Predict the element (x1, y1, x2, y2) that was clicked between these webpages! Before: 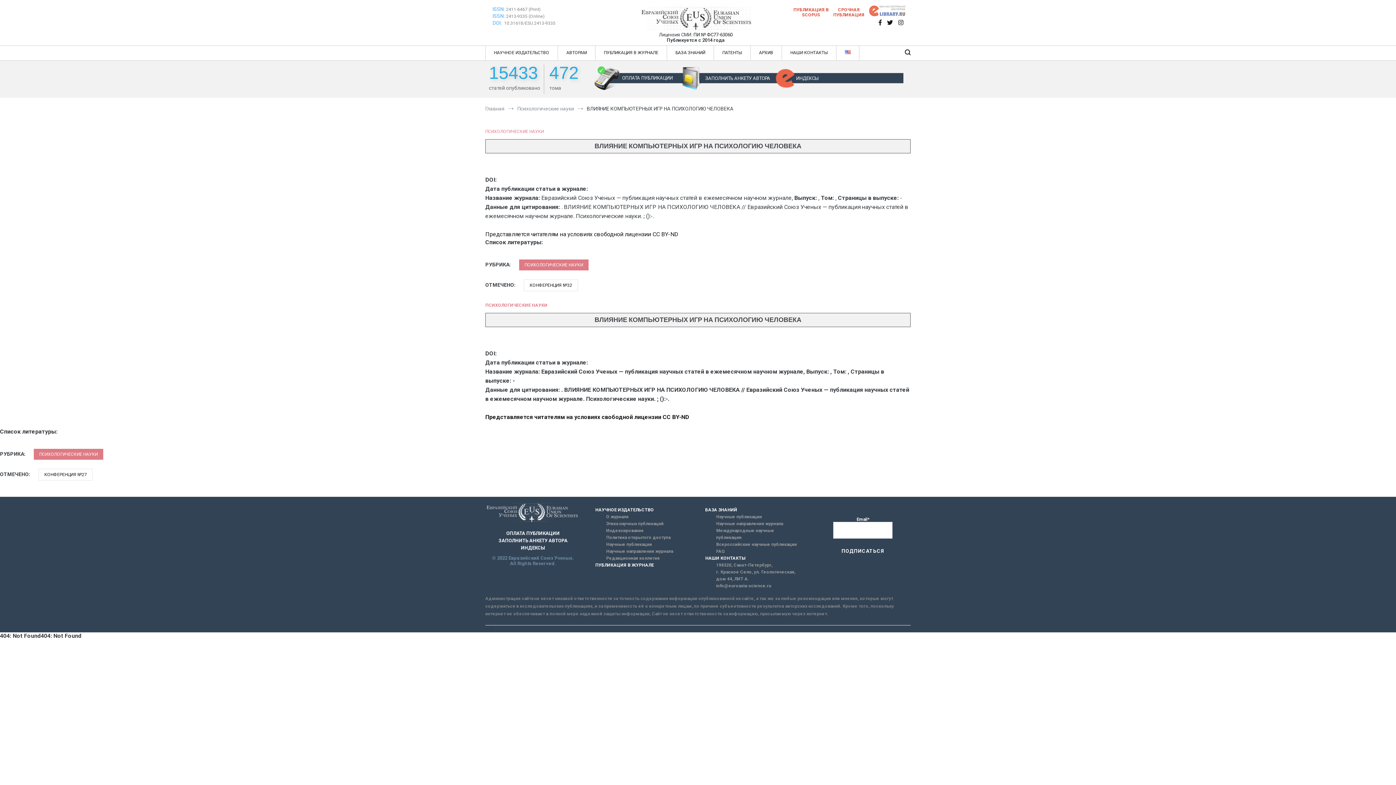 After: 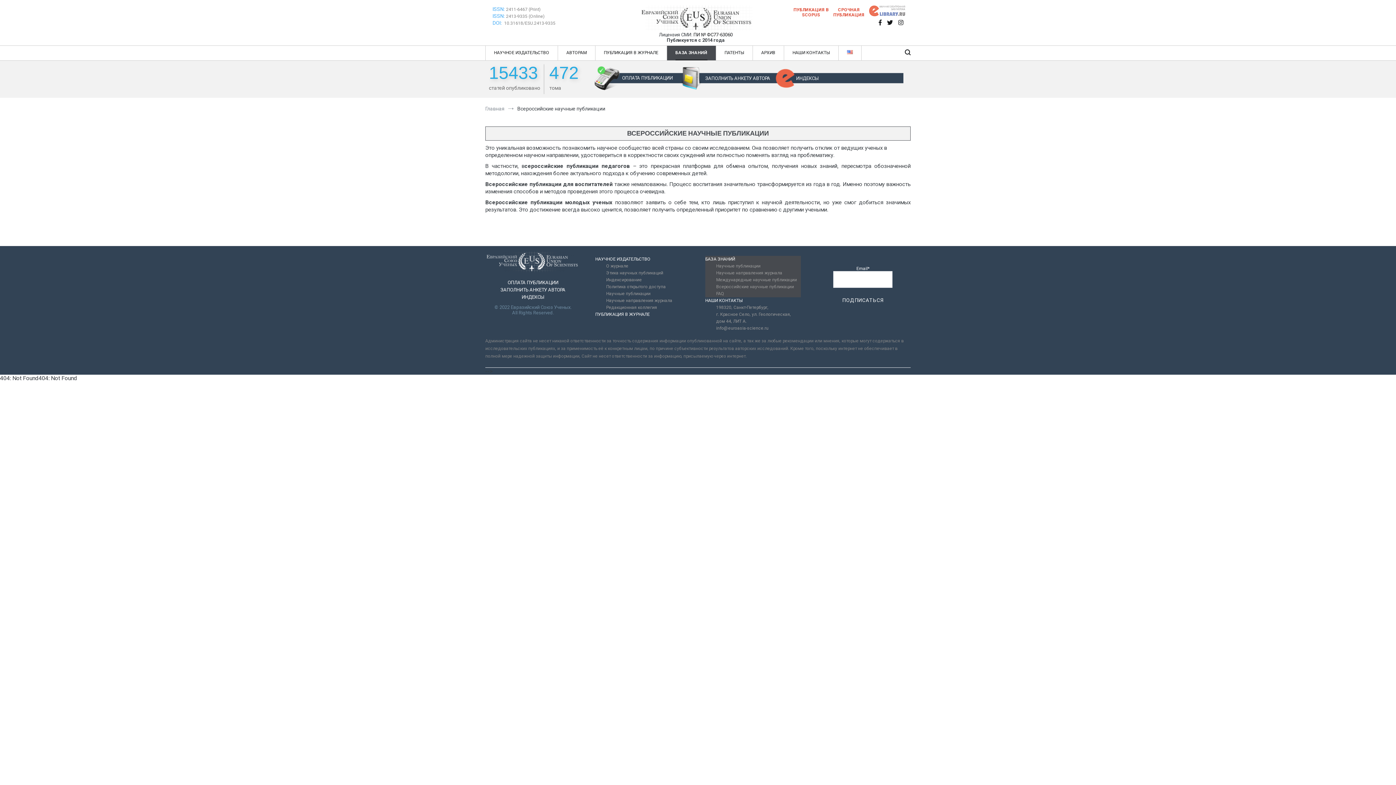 Action: bbox: (716, 541, 800, 548) label: Всероссийские научные публикации